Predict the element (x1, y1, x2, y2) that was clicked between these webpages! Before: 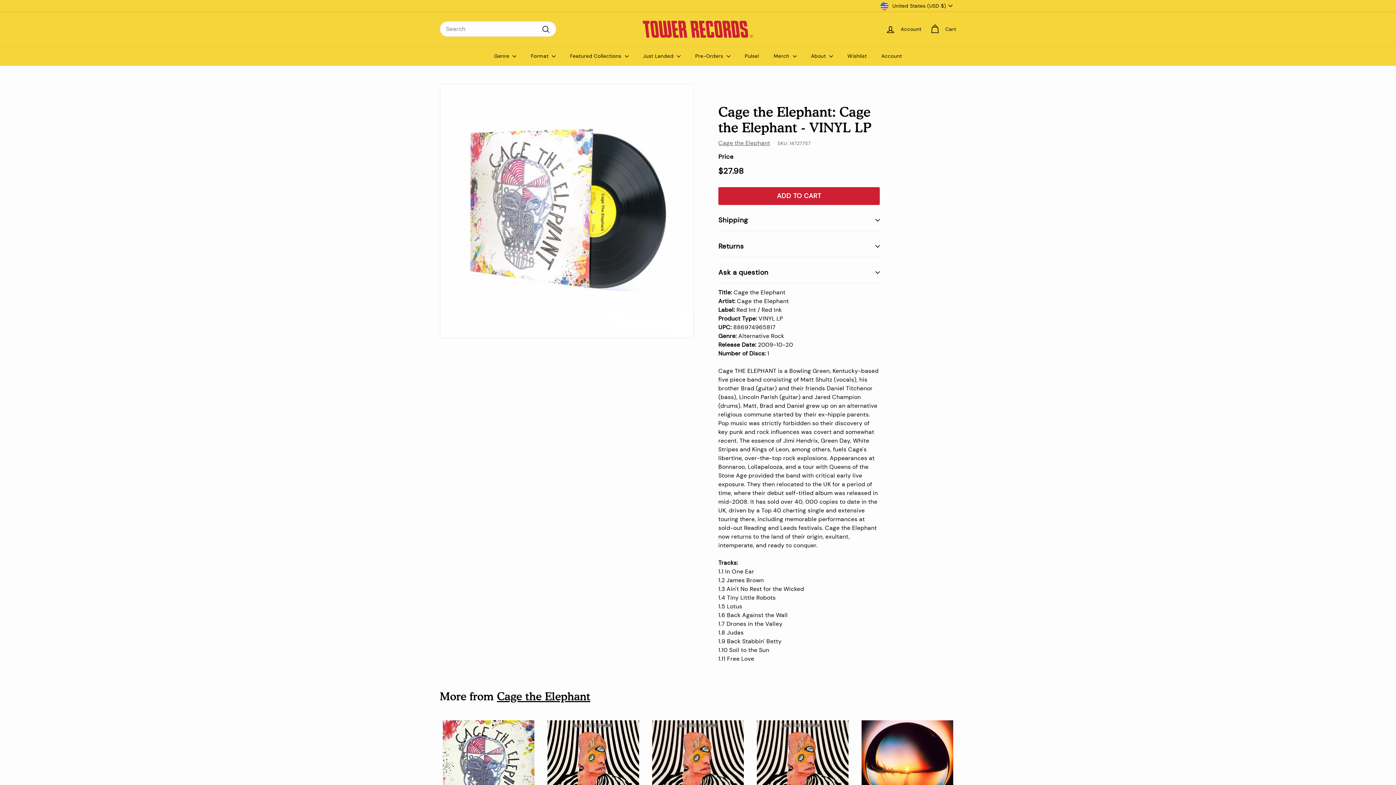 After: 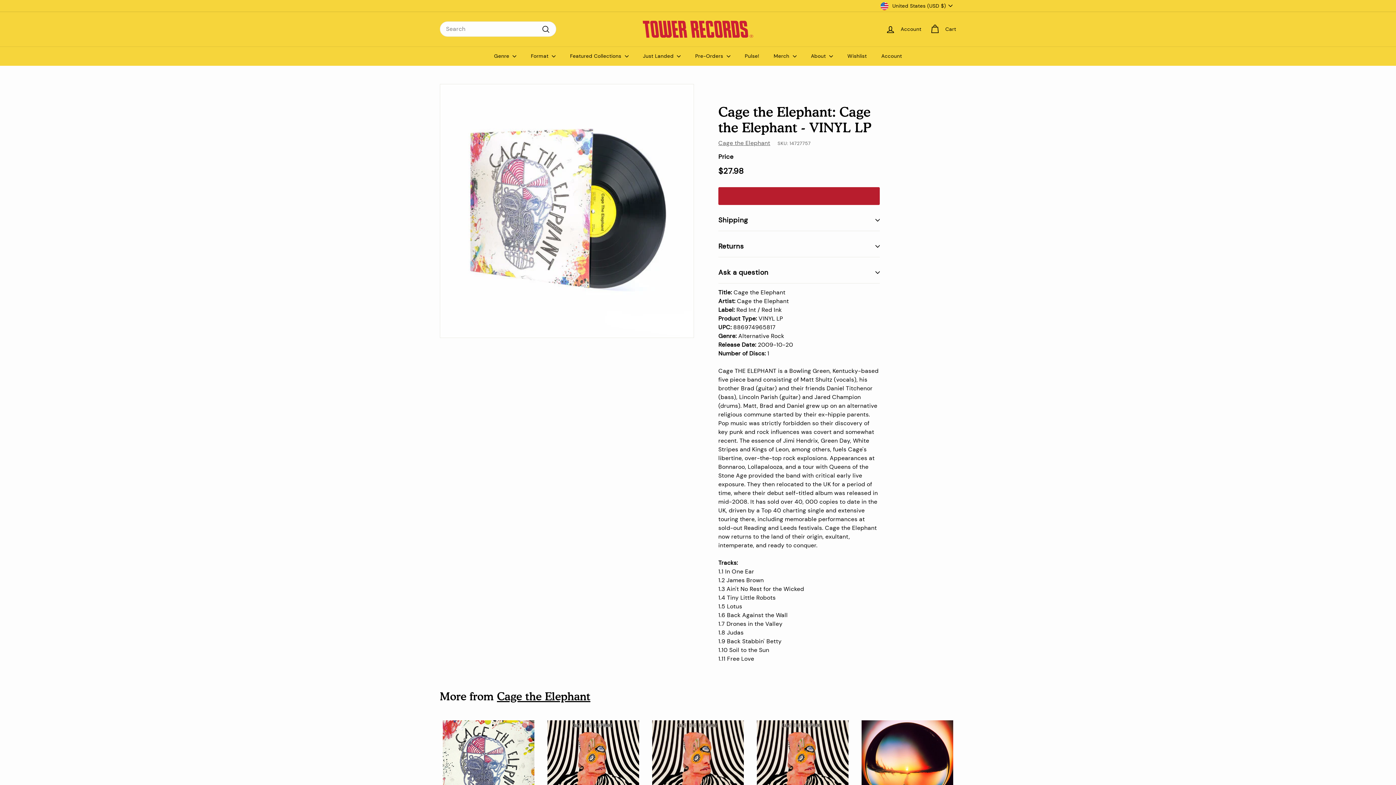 Action: bbox: (718, 187, 880, 204) label: ADD TO CART